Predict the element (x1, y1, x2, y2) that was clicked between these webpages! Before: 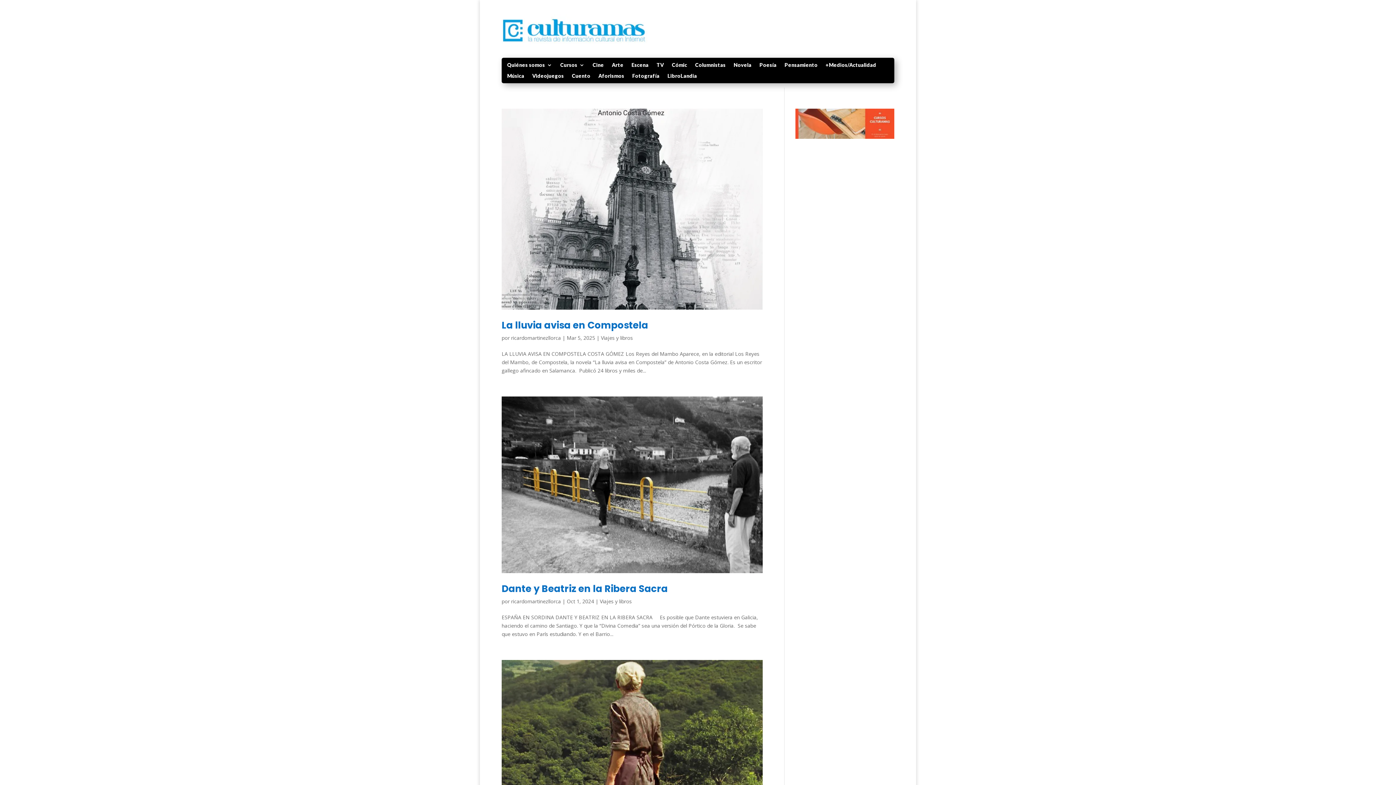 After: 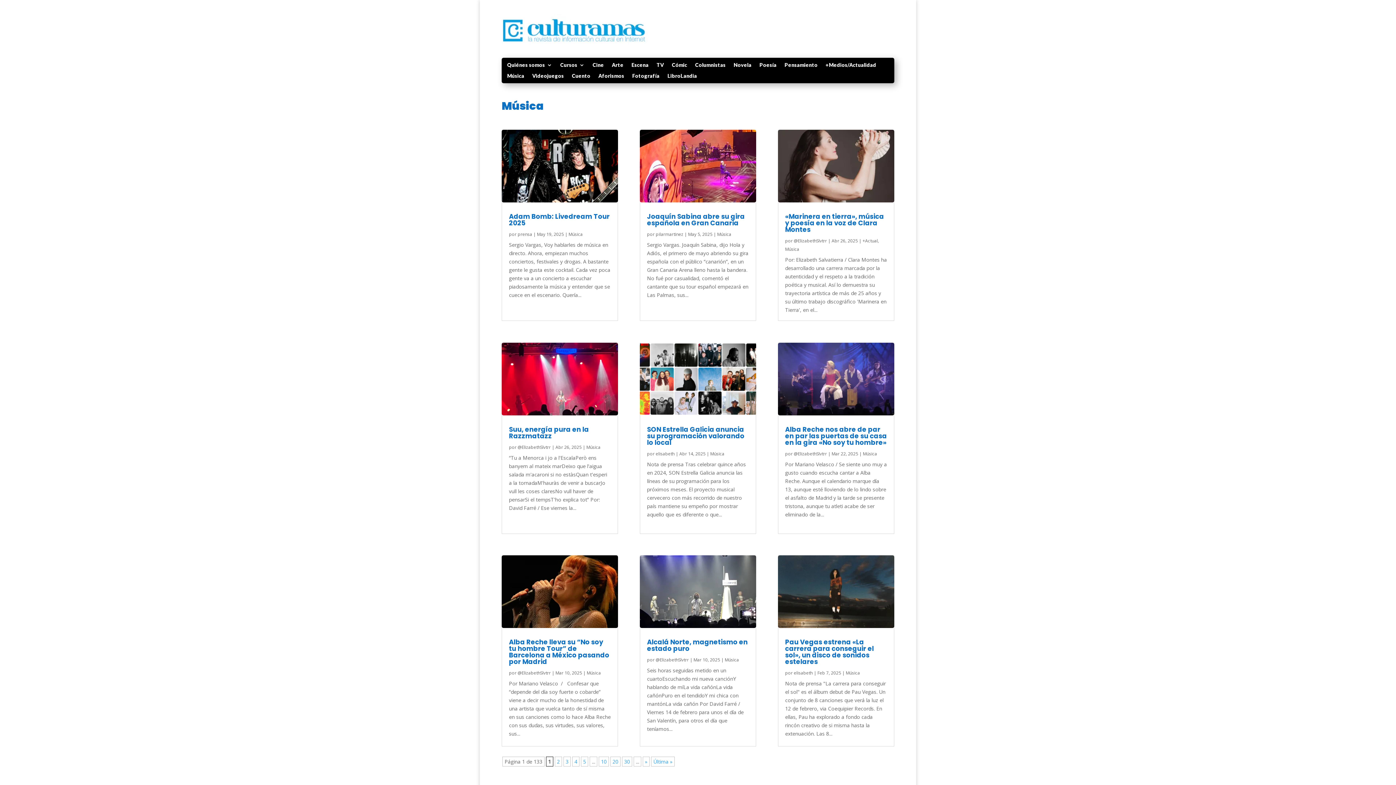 Action: bbox: (507, 73, 524, 81) label: Música